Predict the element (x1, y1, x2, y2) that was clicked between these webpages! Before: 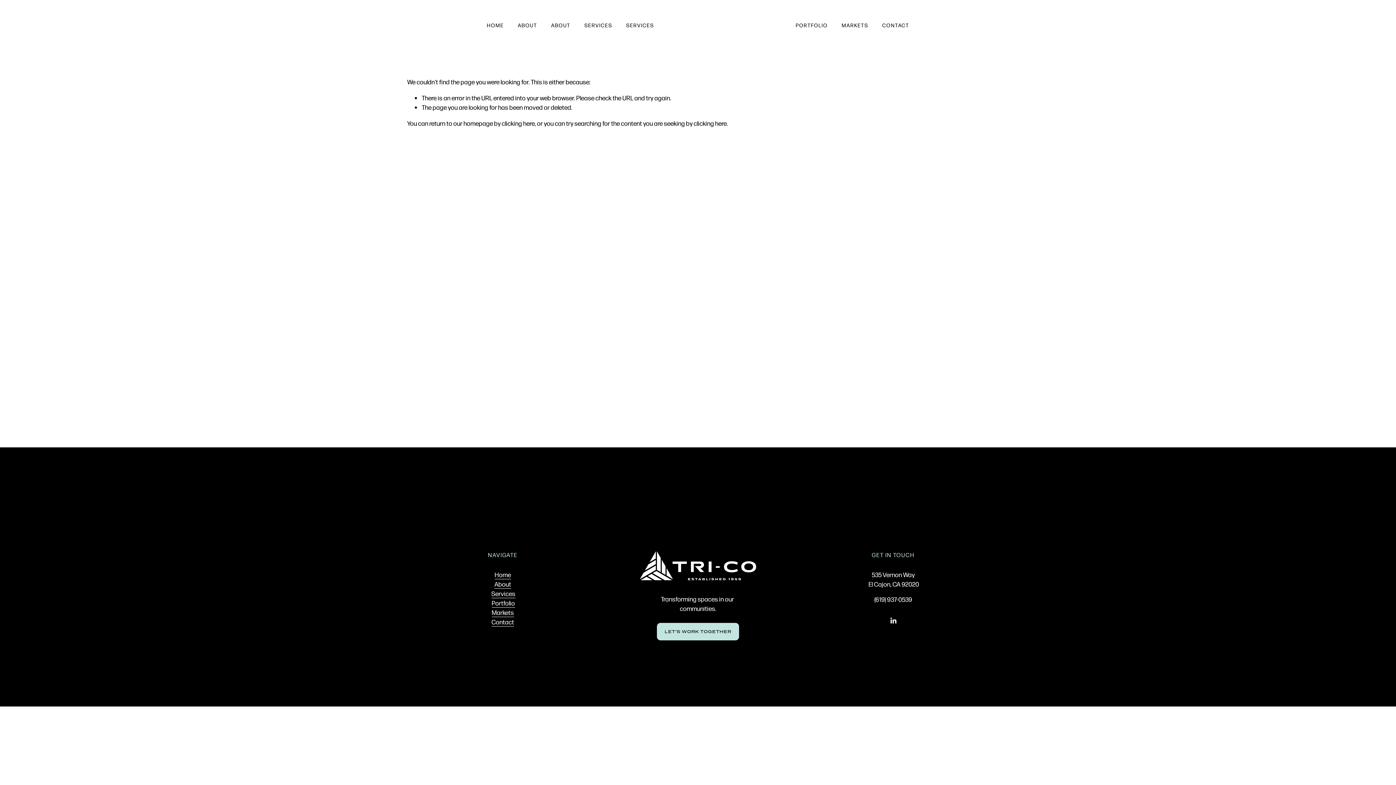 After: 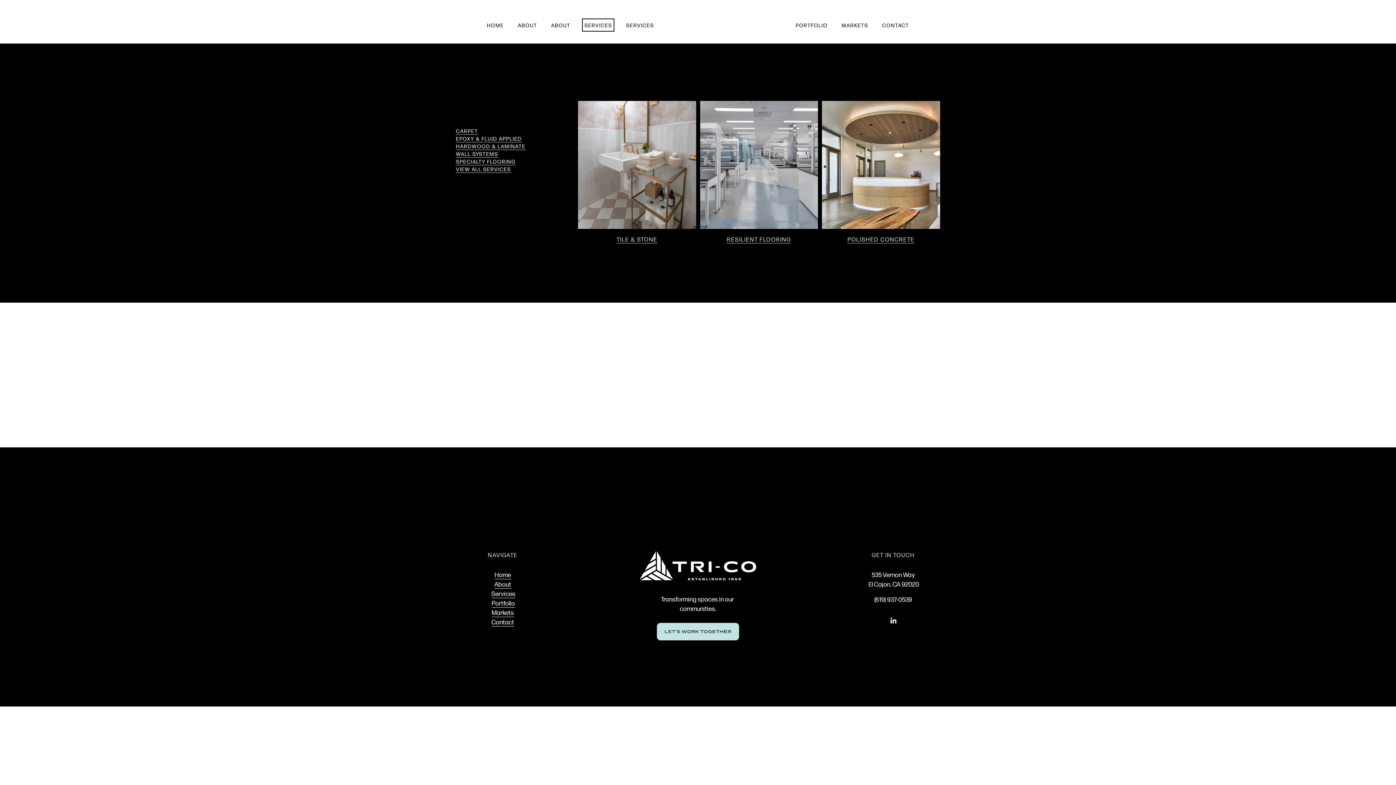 Action: bbox: (584, 20, 612, 29) label: folder dropdown